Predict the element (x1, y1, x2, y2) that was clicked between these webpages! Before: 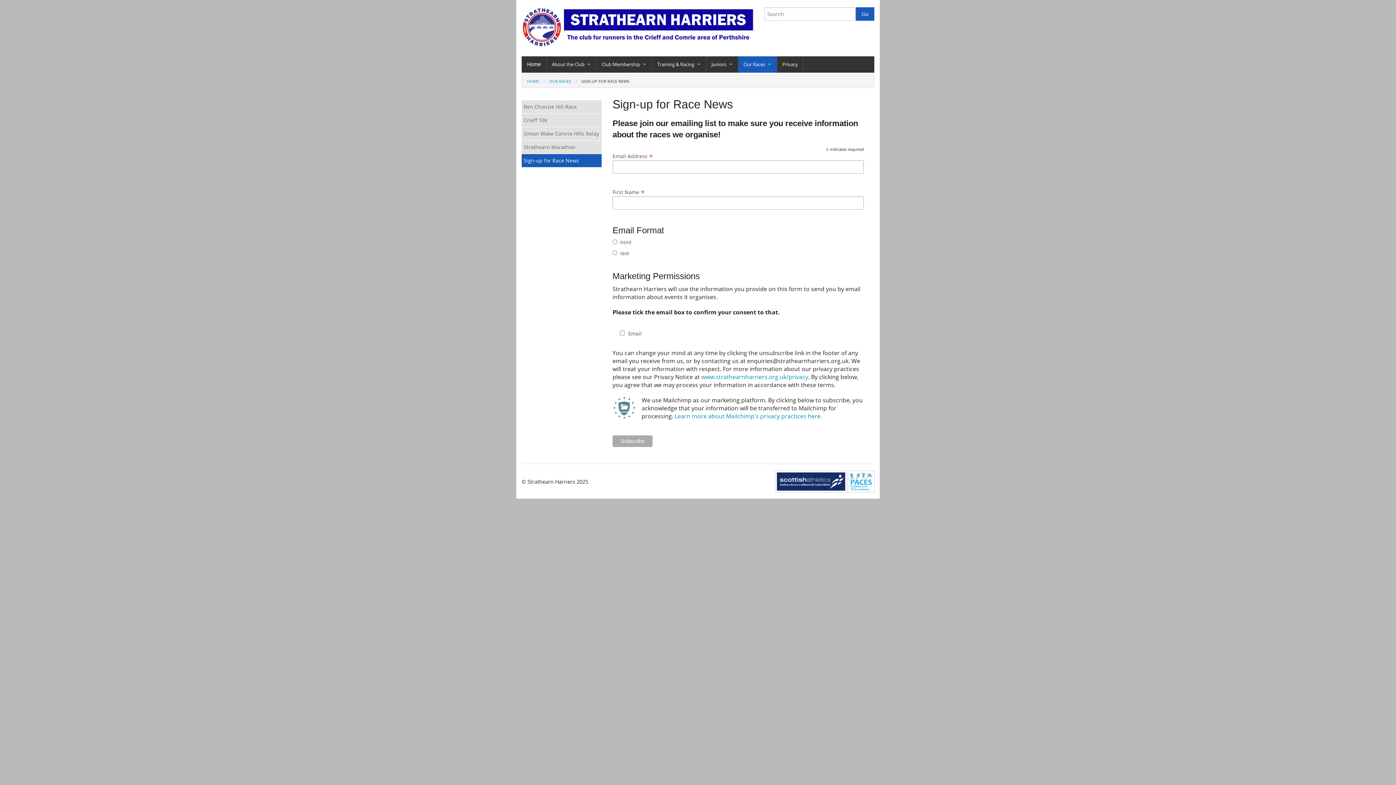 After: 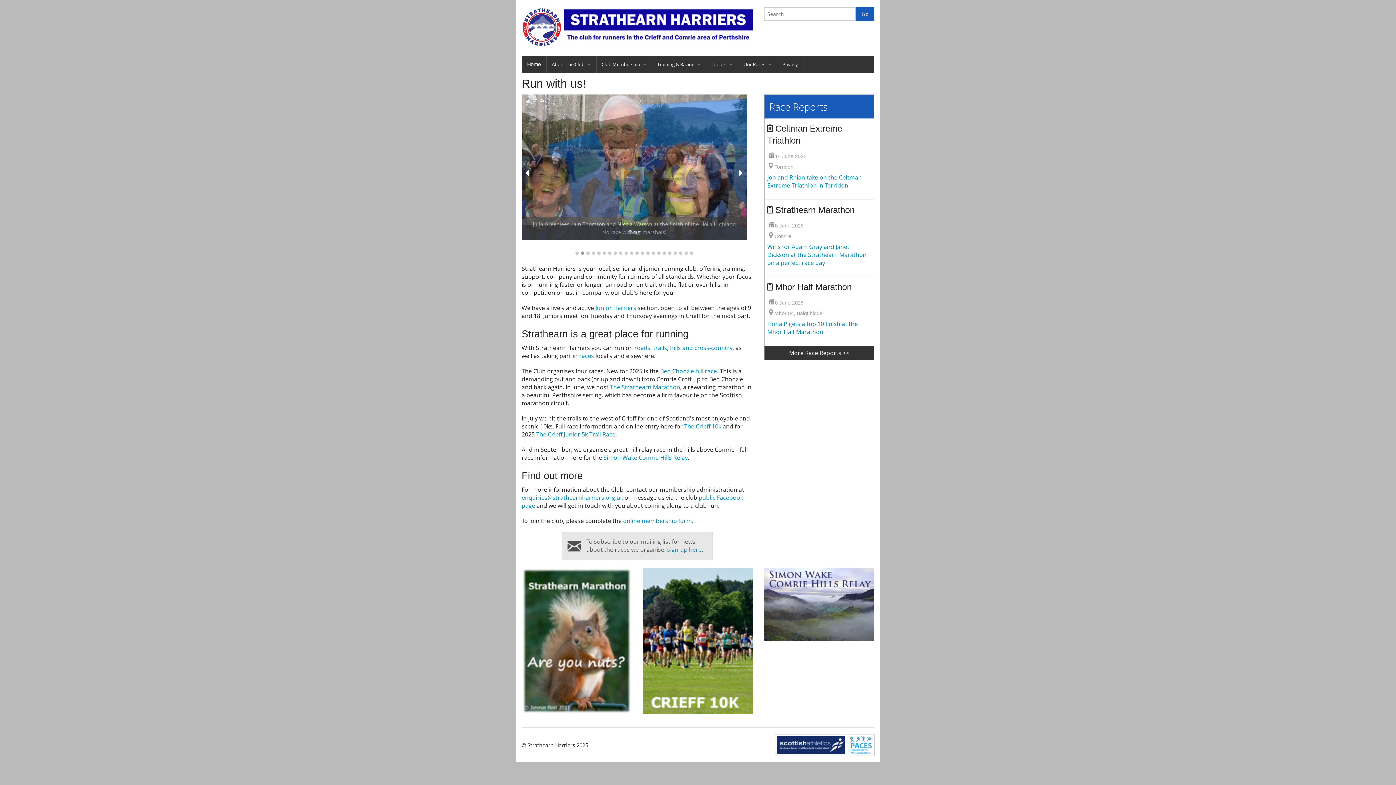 Action: bbox: (527, 78, 539, 83) label: HOME